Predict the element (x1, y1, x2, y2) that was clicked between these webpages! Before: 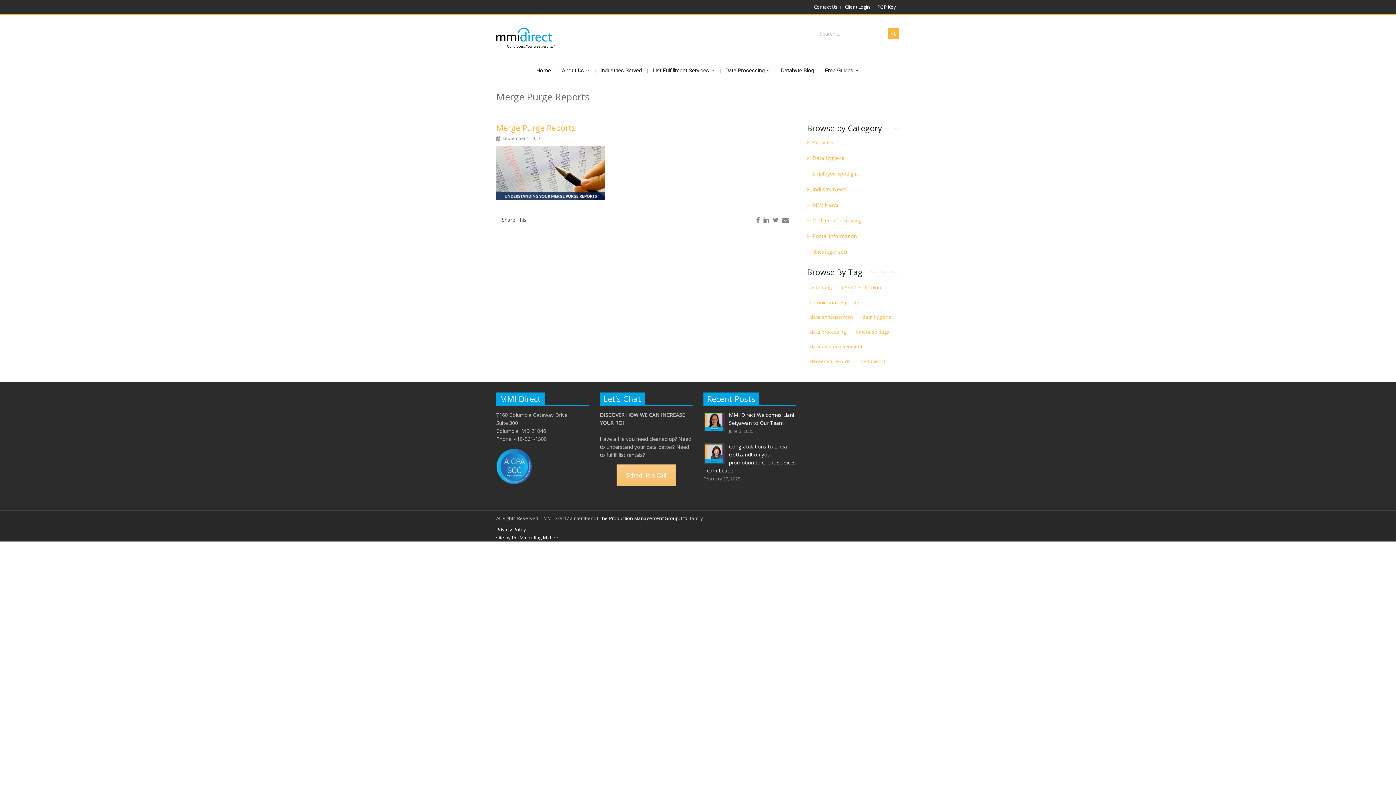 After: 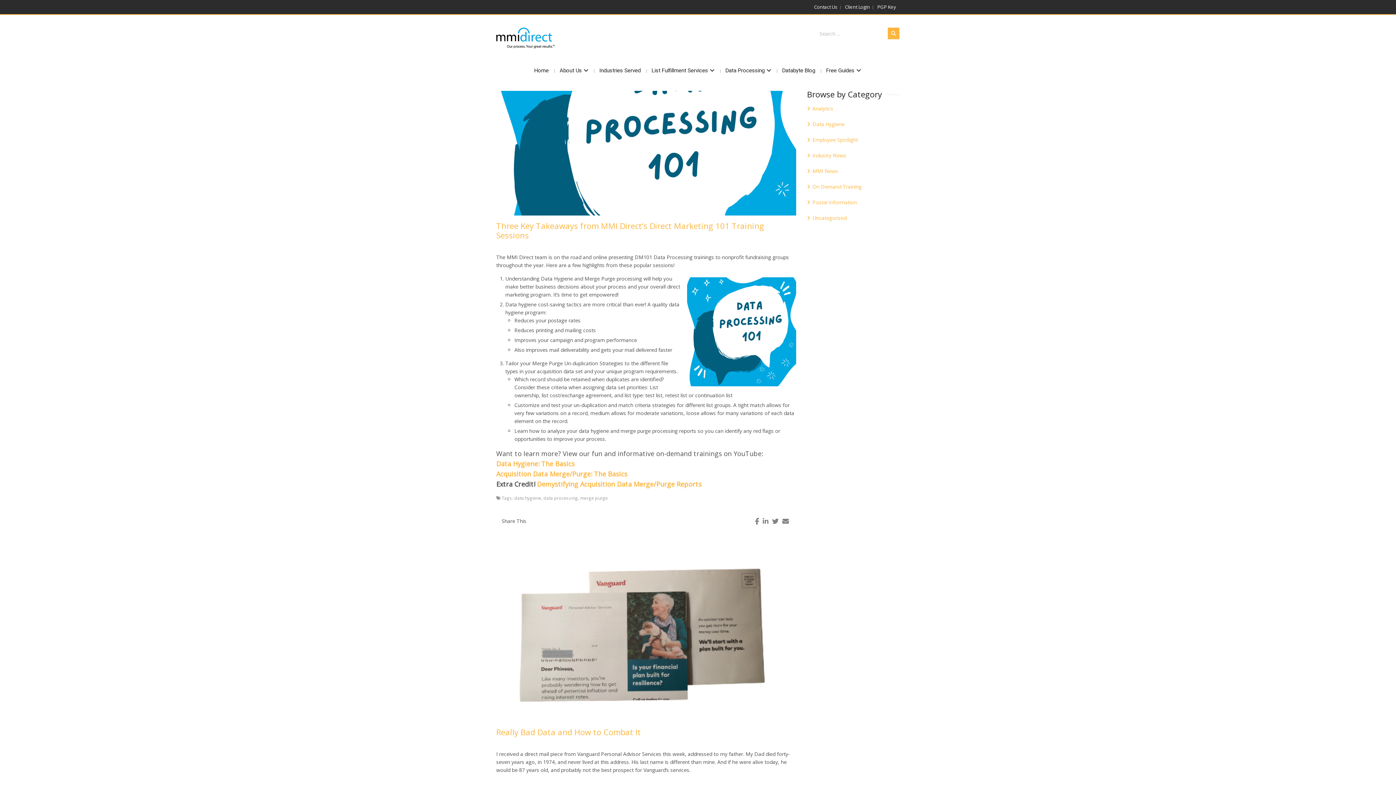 Action: bbox: (812, 154, 844, 162) label: Data Hygiene